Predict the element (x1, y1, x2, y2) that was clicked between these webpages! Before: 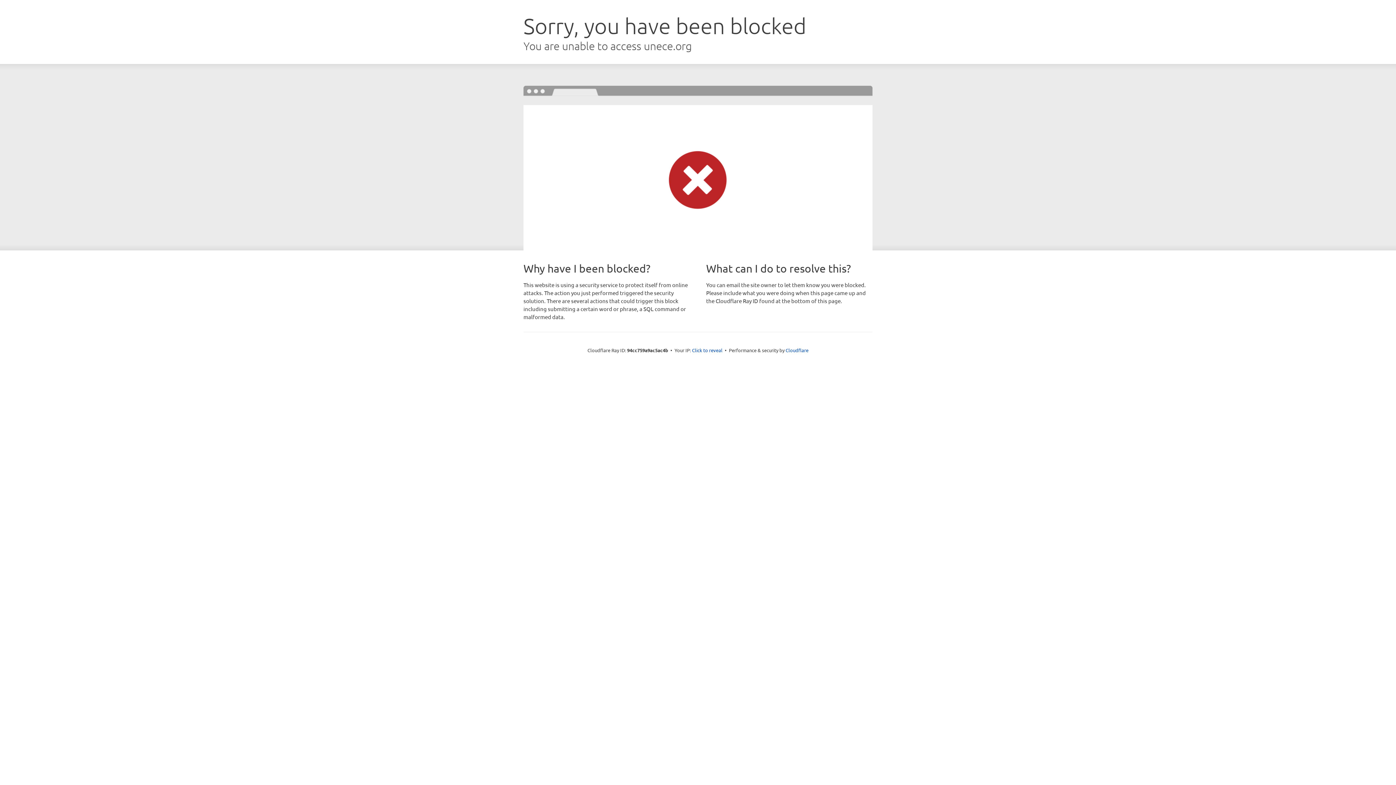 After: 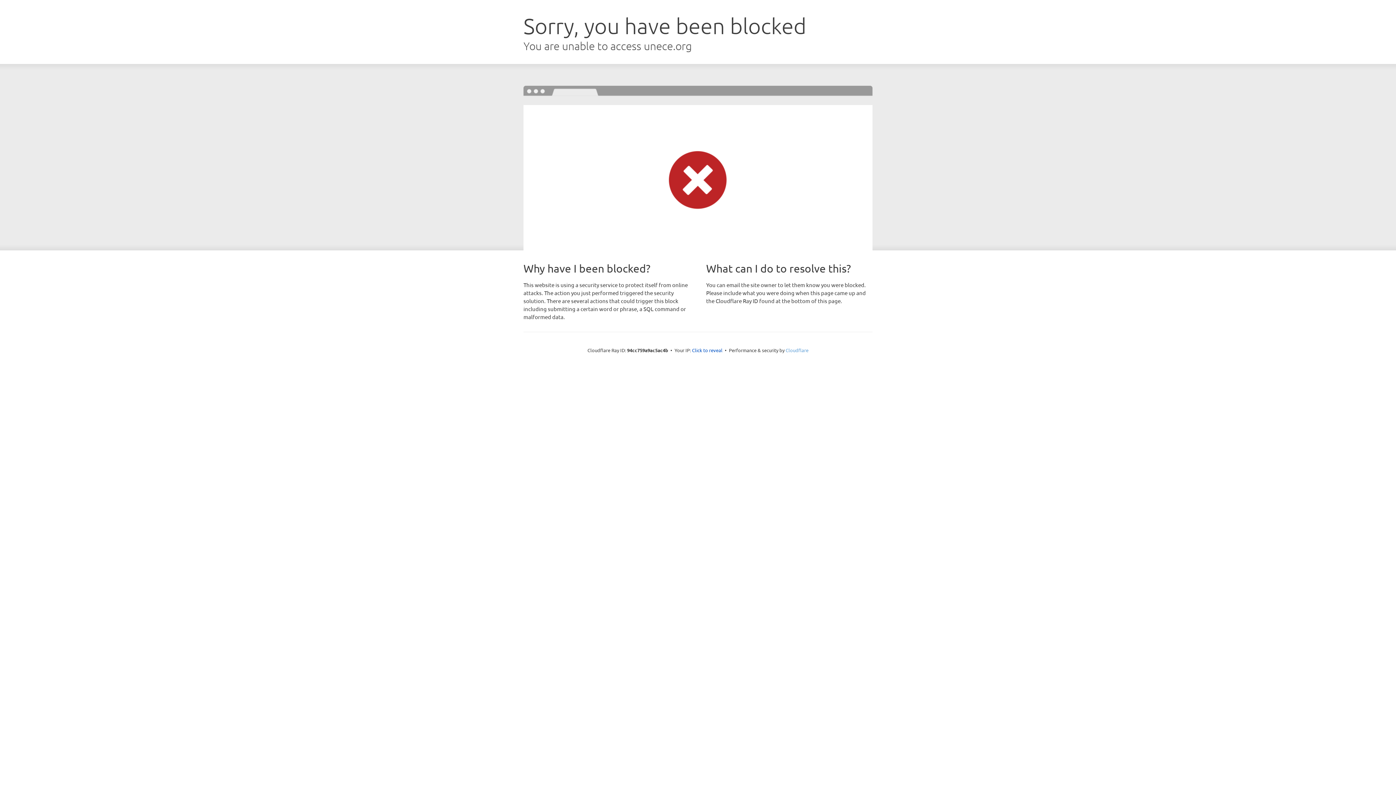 Action: label: Cloudflare bbox: (785, 347, 808, 353)